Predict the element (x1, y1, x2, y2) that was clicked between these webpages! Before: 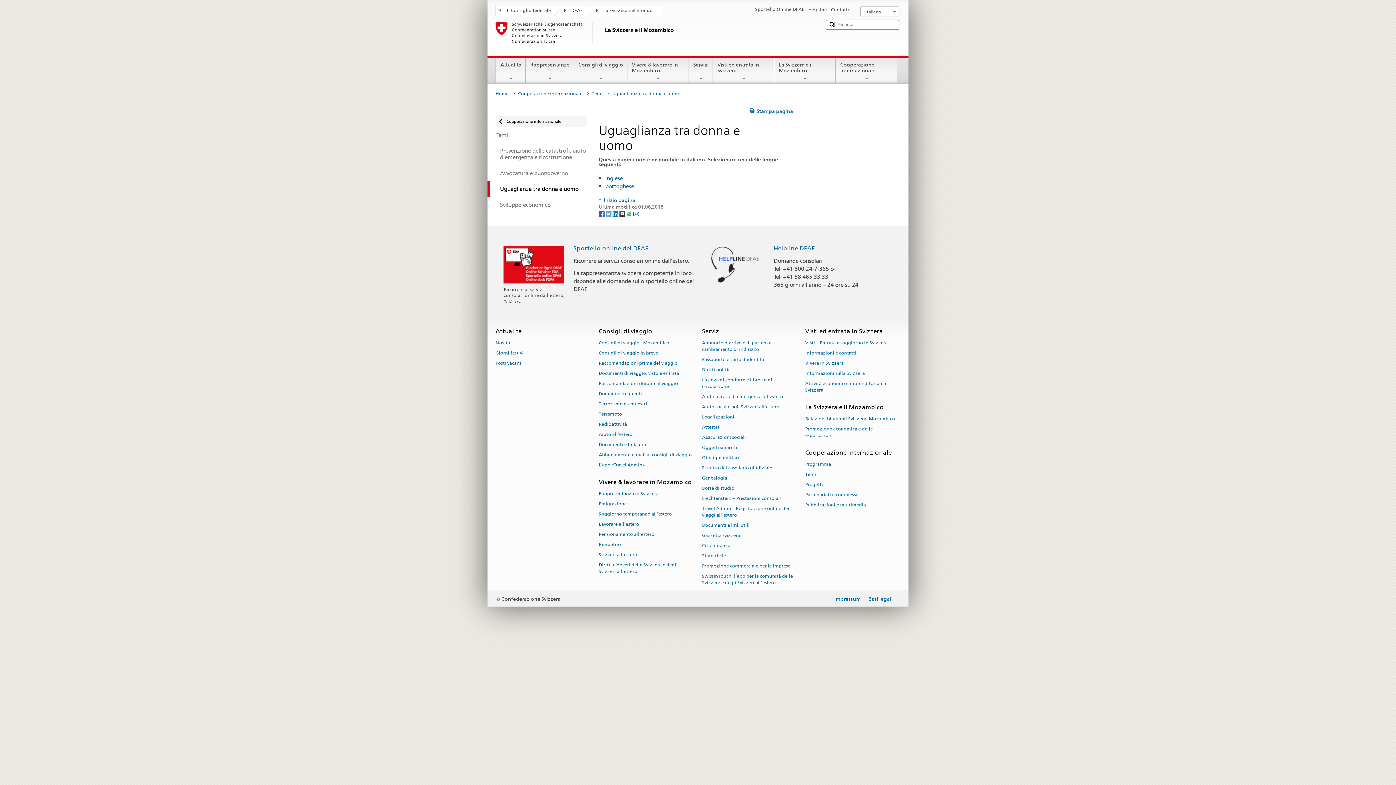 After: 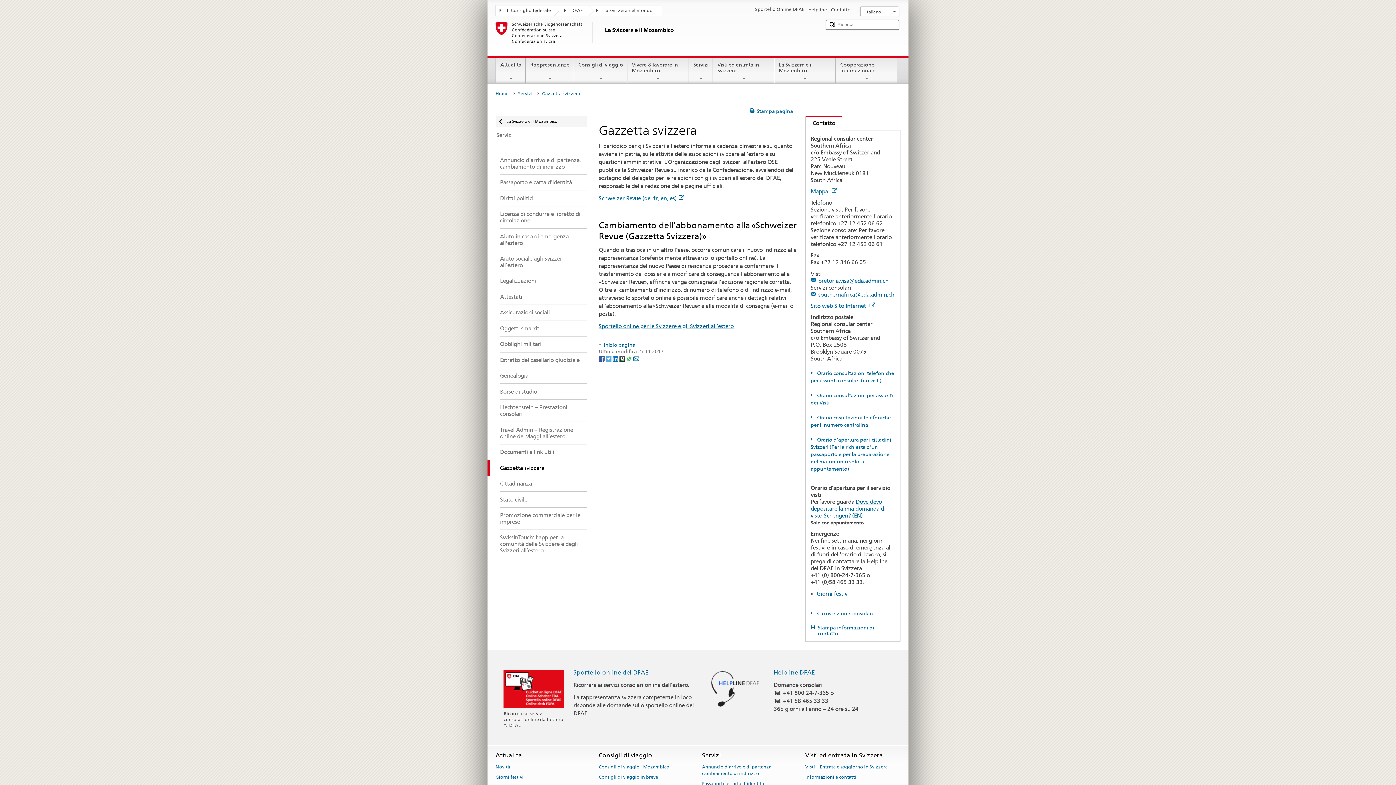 Action: bbox: (702, 530, 740, 540) label: Gazzetta svizzera